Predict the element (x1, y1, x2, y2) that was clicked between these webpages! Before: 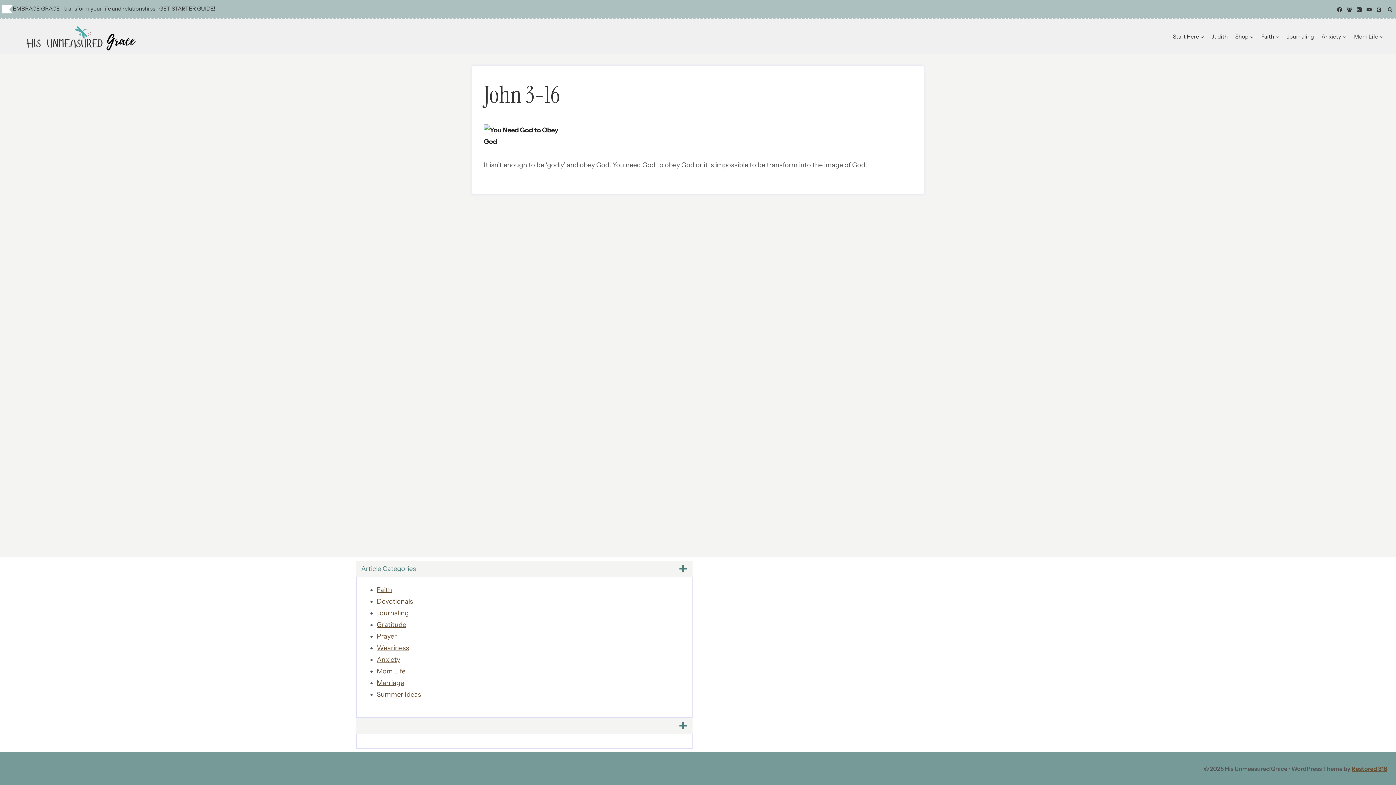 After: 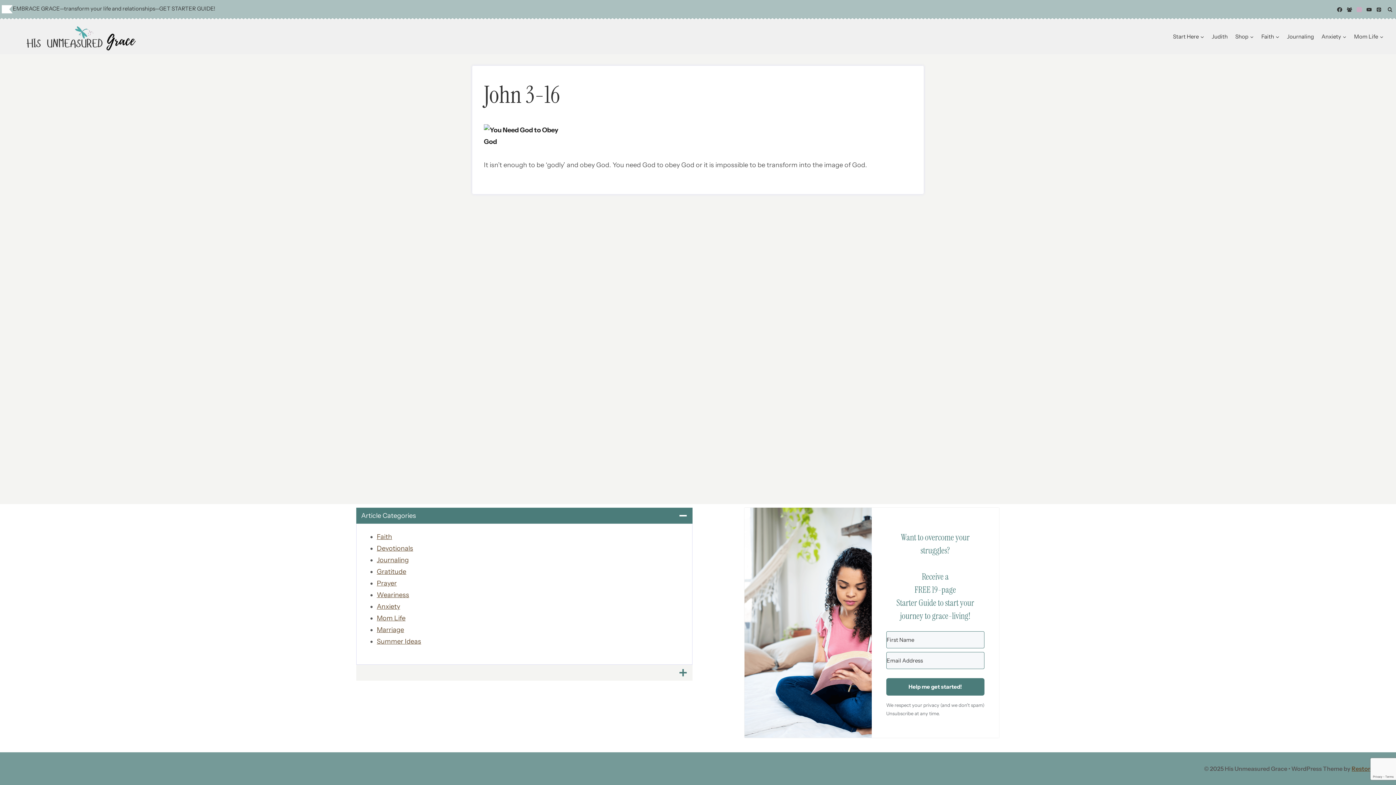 Action: label: Instagram bbox: (1354, 4, 1364, 14)